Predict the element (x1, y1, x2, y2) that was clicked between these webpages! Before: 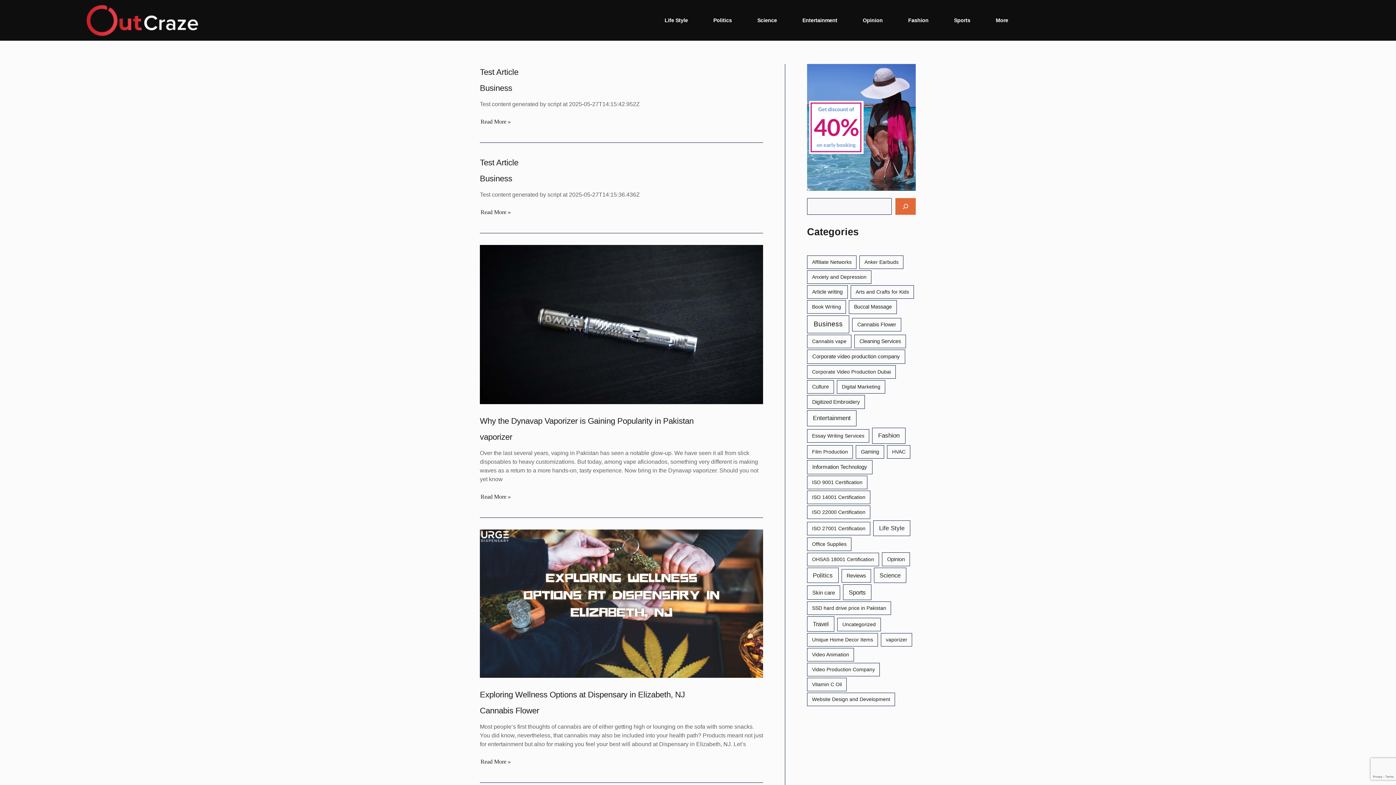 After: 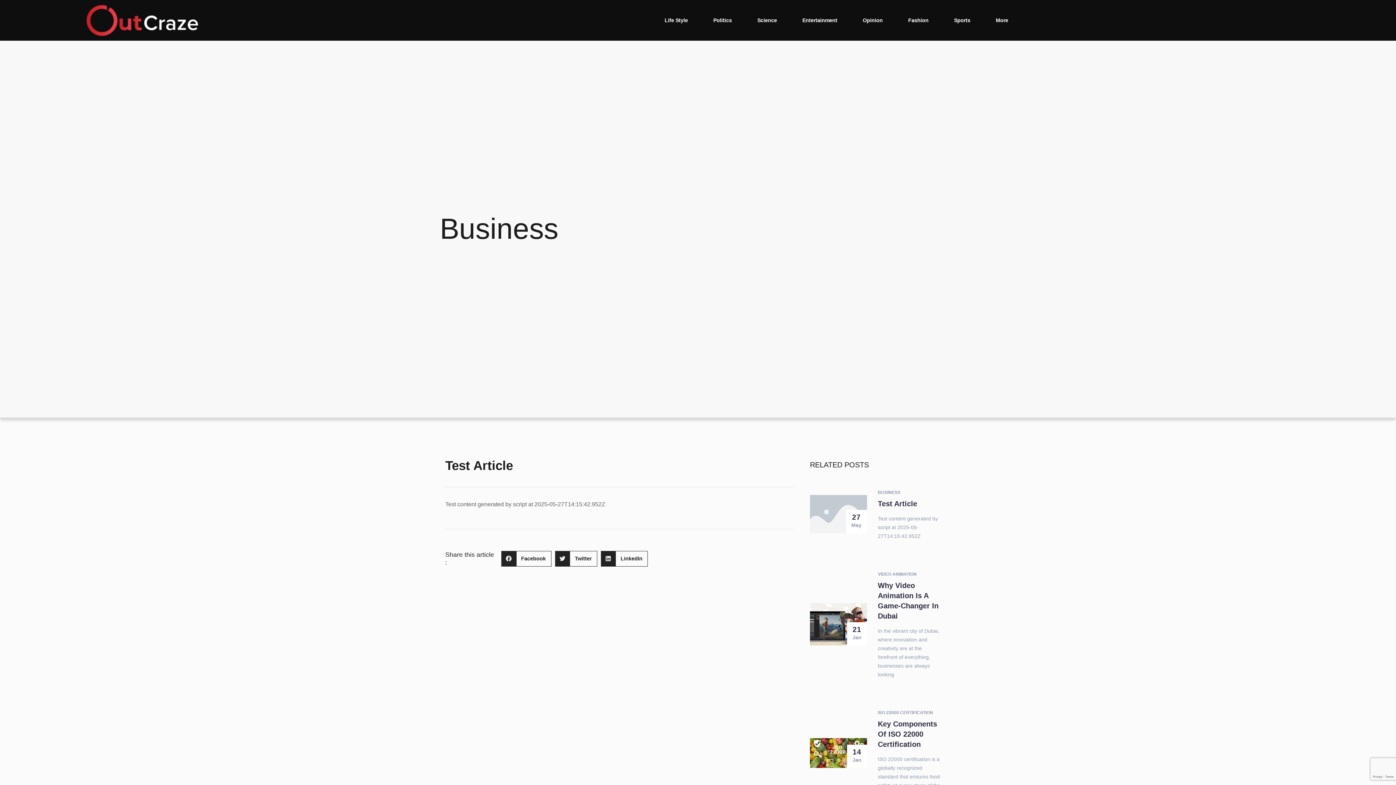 Action: bbox: (480, 67, 518, 76) label: Test Article